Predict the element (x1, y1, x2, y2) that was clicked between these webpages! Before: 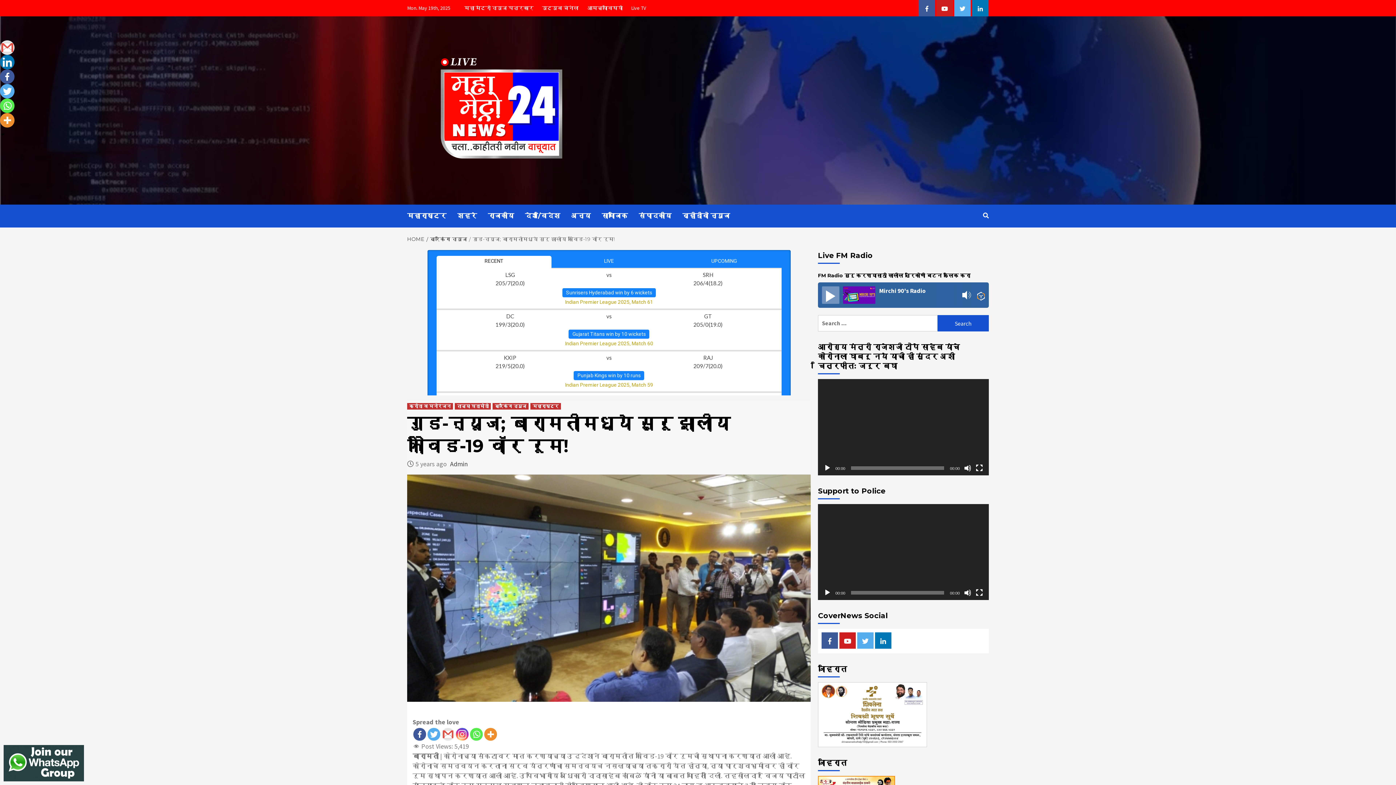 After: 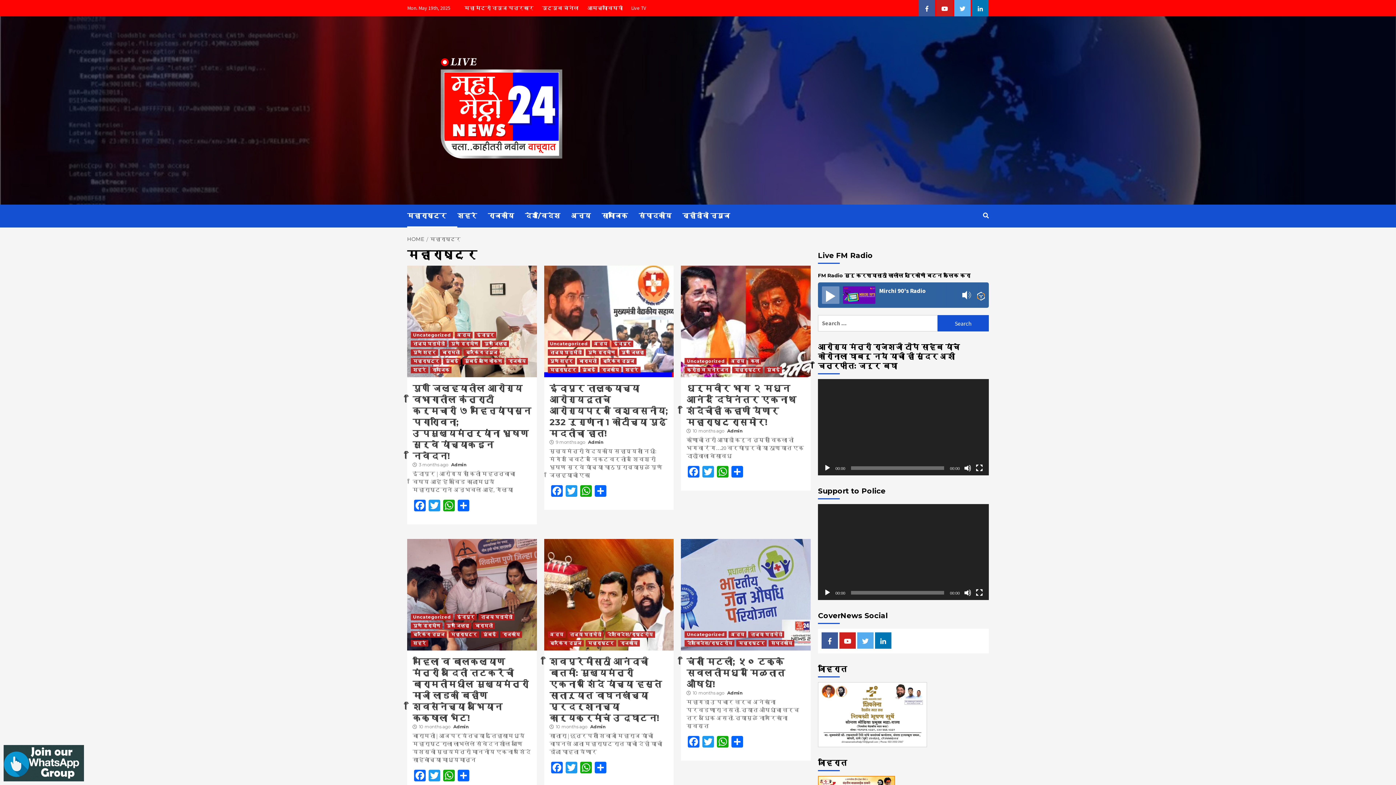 Action: bbox: (407, 204, 457, 227) label: महाराष्ट्र